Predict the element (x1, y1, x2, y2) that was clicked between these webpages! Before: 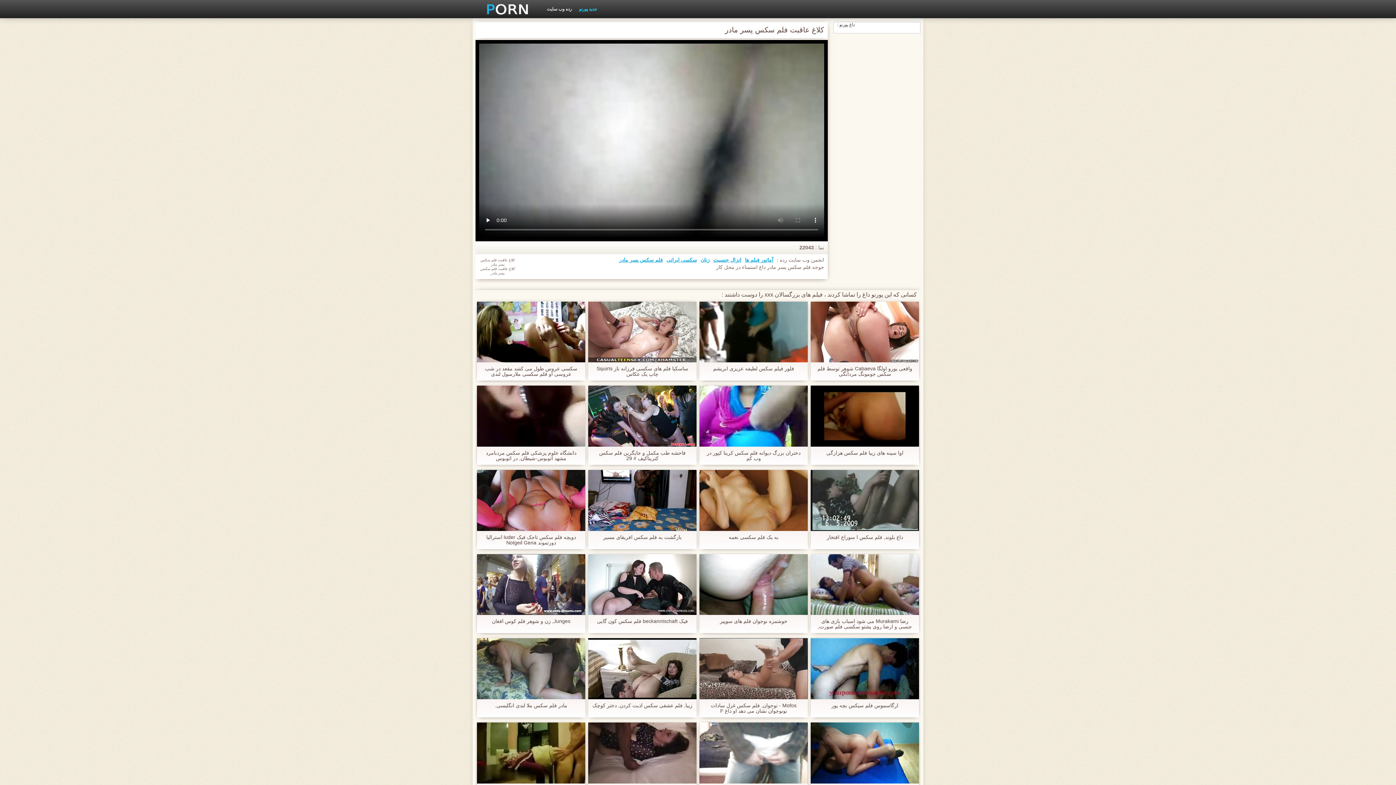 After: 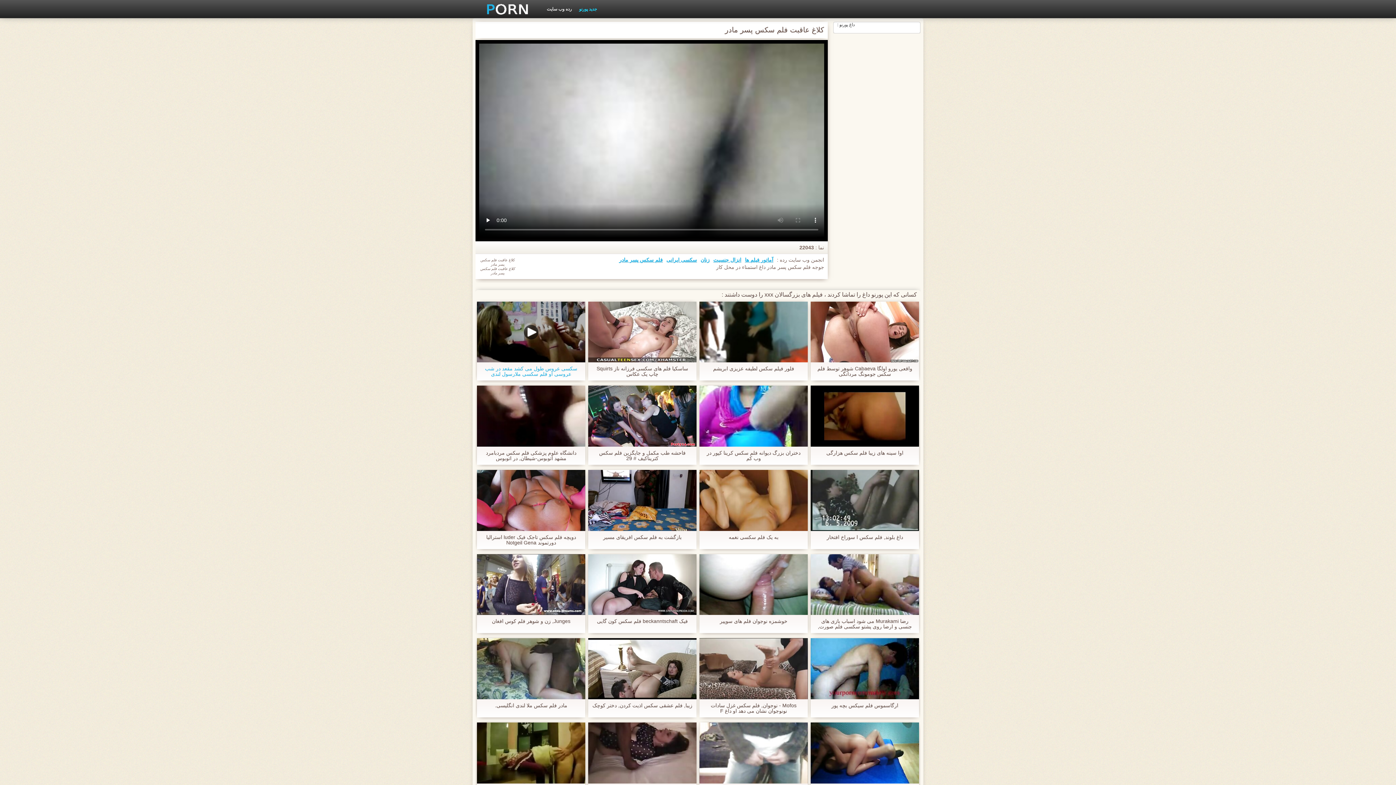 Action: label: سکسی عروس طول می کشد مقعد در شب عروسی او فلم سکسی ملارسول لندی bbox: (480, 366, 581, 377)